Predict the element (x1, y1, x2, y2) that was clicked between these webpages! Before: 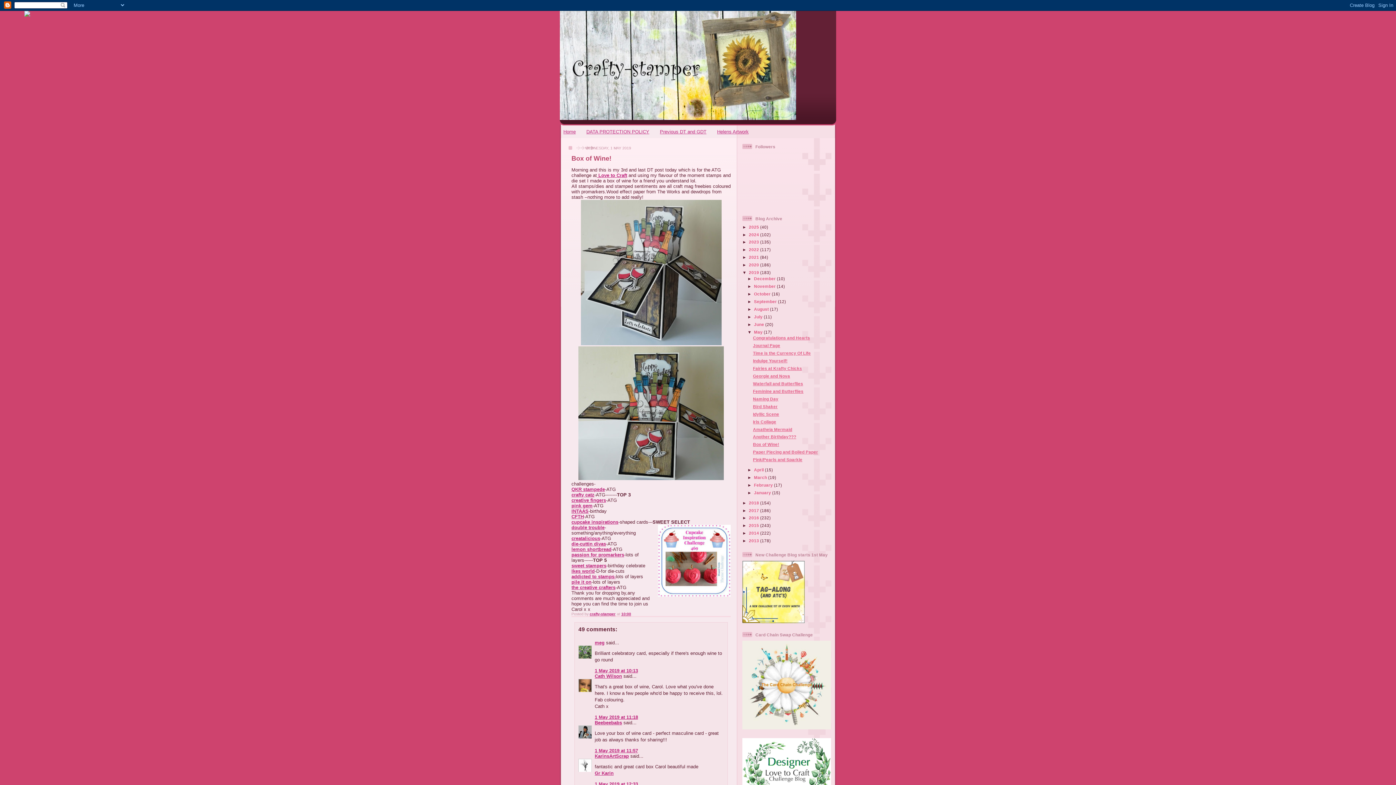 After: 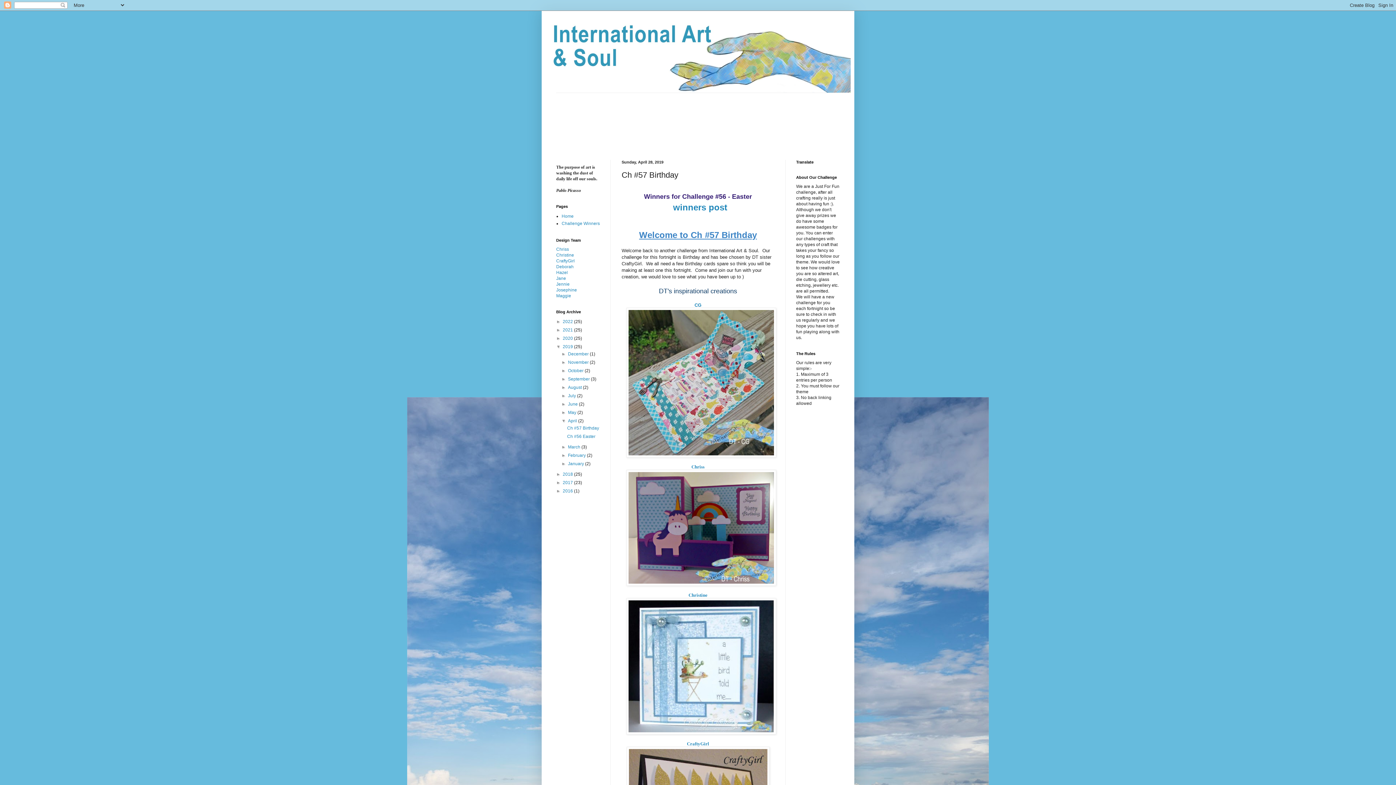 Action: bbox: (571, 508, 588, 514) label: INTAAS